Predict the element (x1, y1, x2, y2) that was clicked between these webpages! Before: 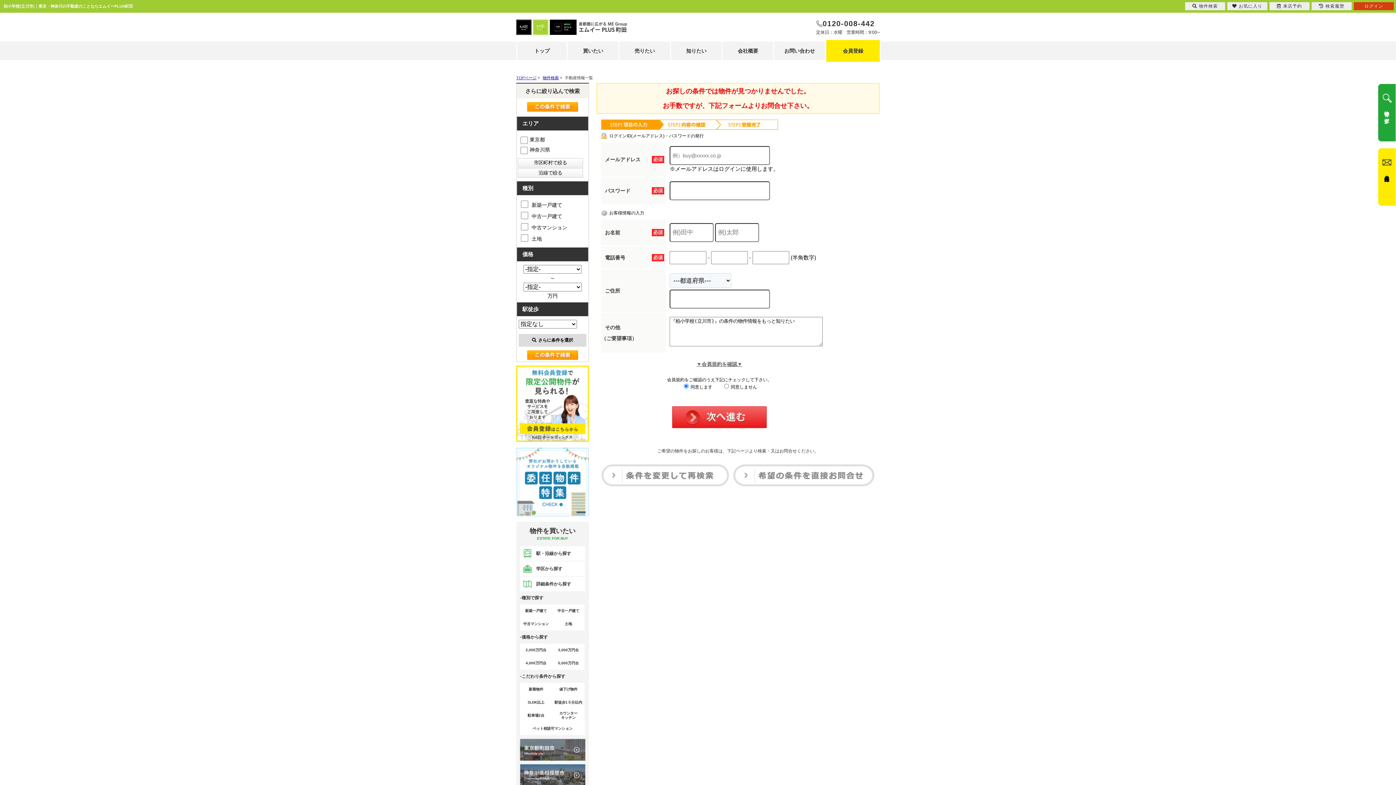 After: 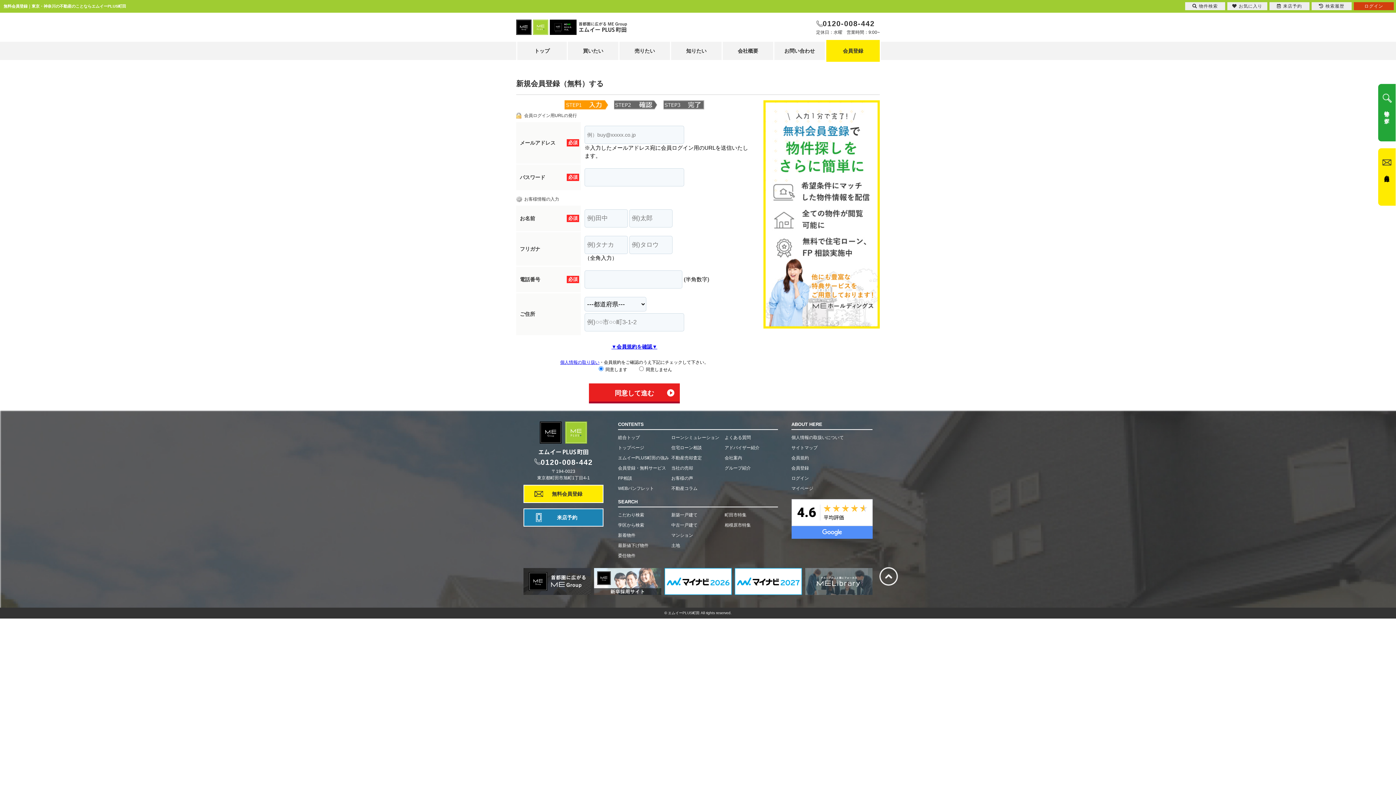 Action: bbox: (516, 436, 589, 441)